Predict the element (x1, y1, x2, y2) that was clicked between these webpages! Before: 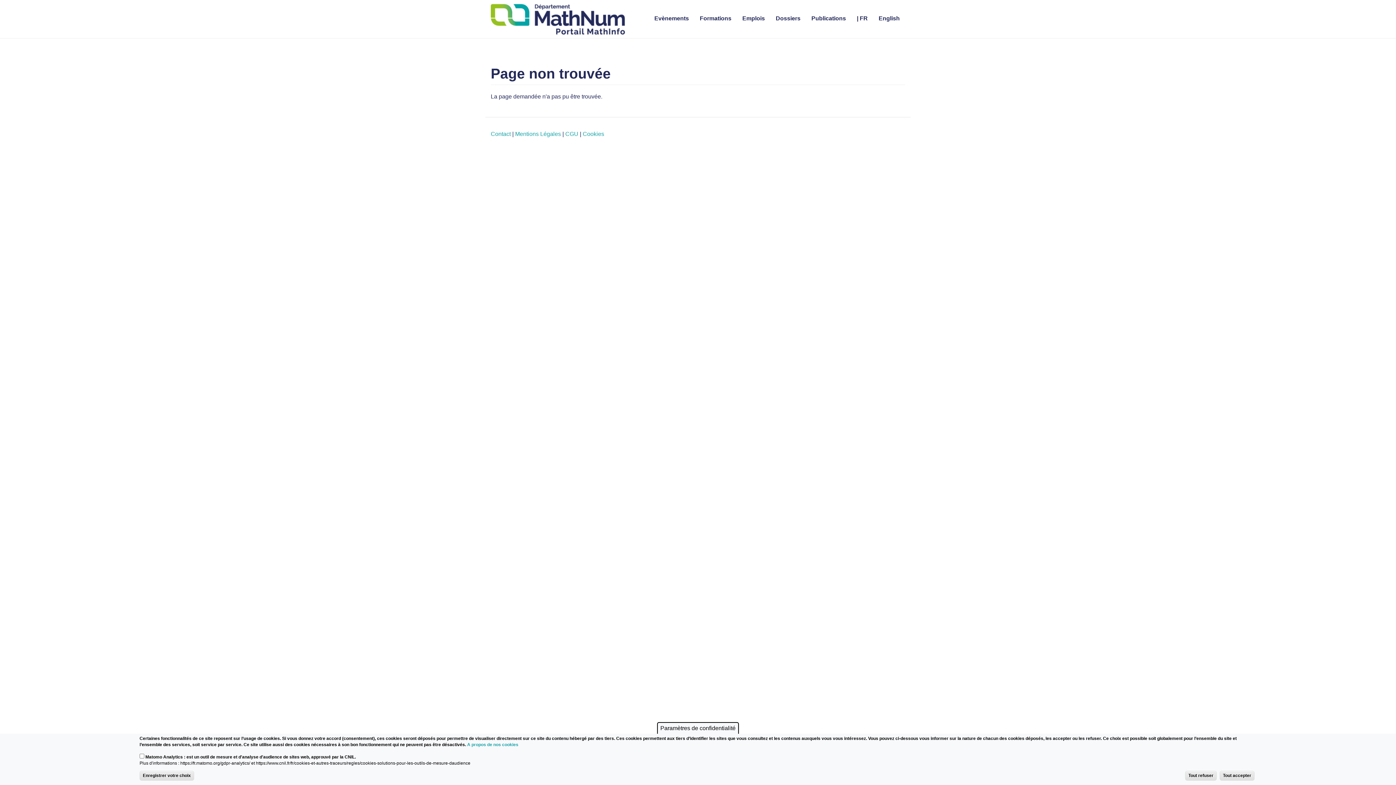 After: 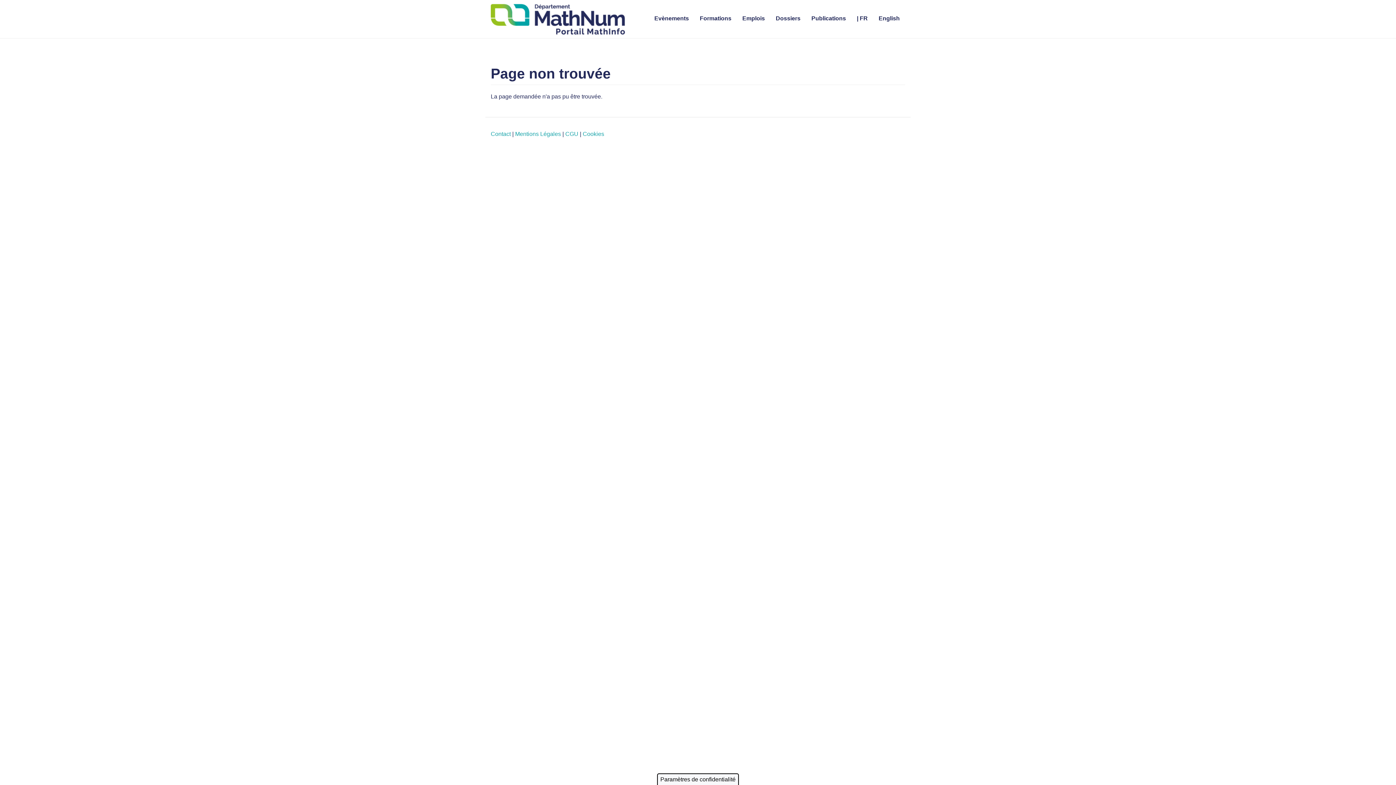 Action: bbox: (1185, 771, 1217, 781) label: Tout refuser